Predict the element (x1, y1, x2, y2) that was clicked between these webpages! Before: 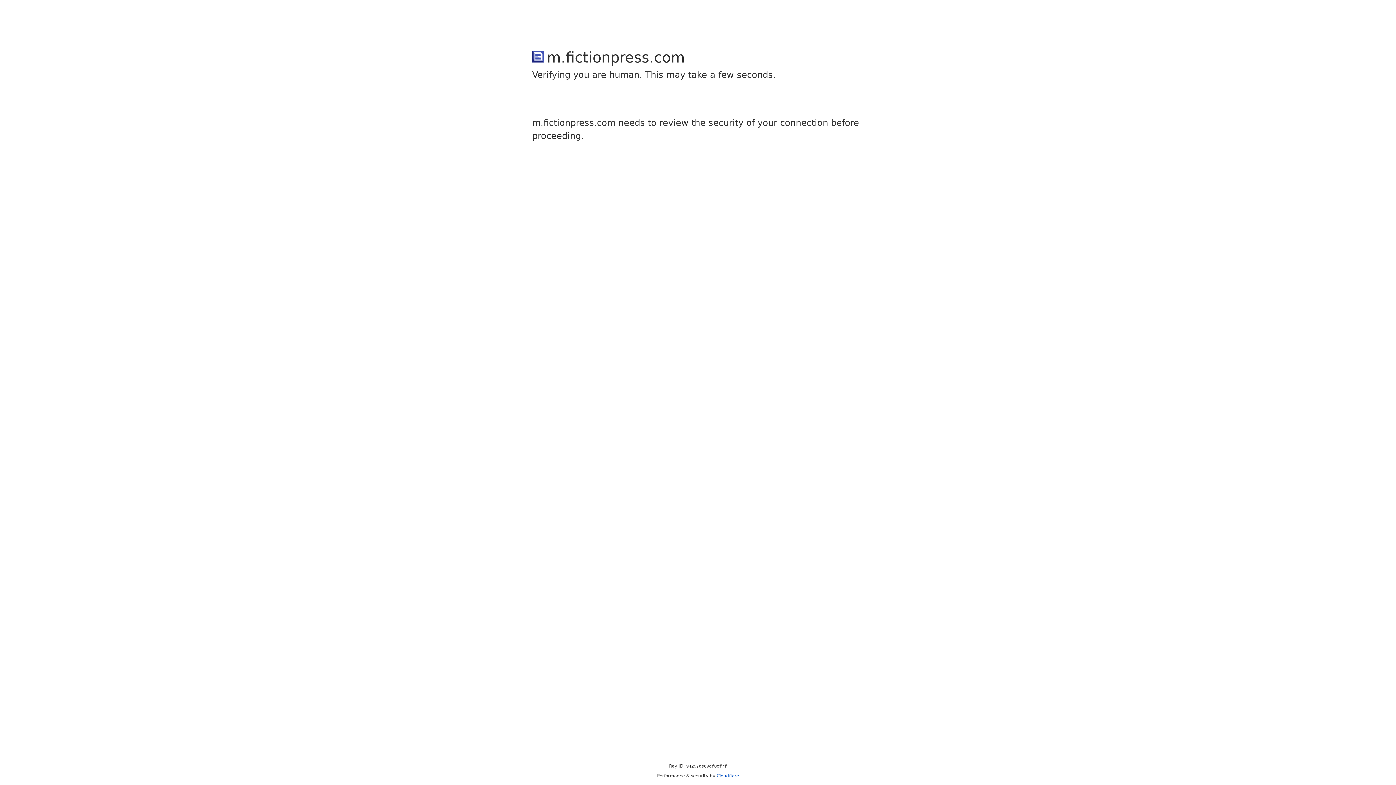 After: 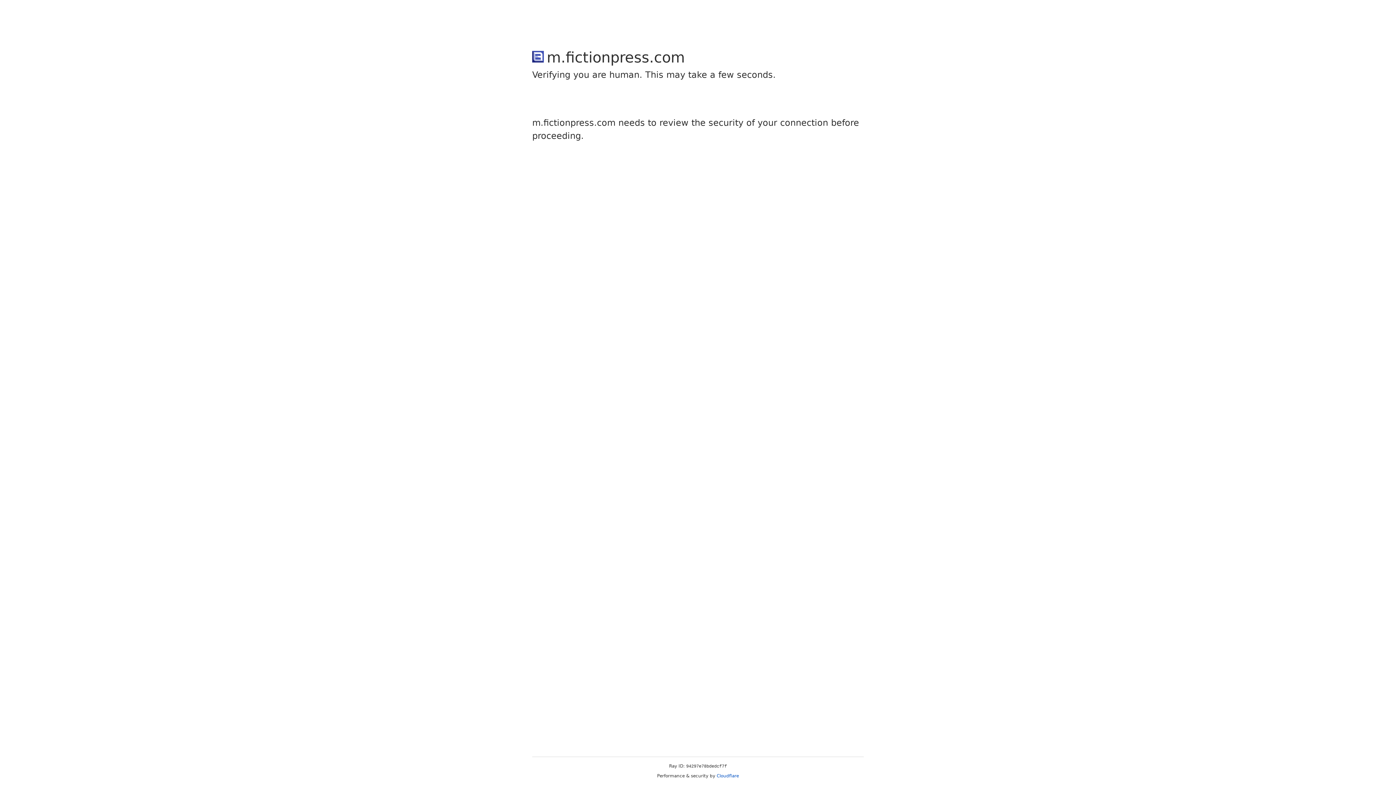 Action: label: Cloudflare bbox: (716, 773, 739, 778)